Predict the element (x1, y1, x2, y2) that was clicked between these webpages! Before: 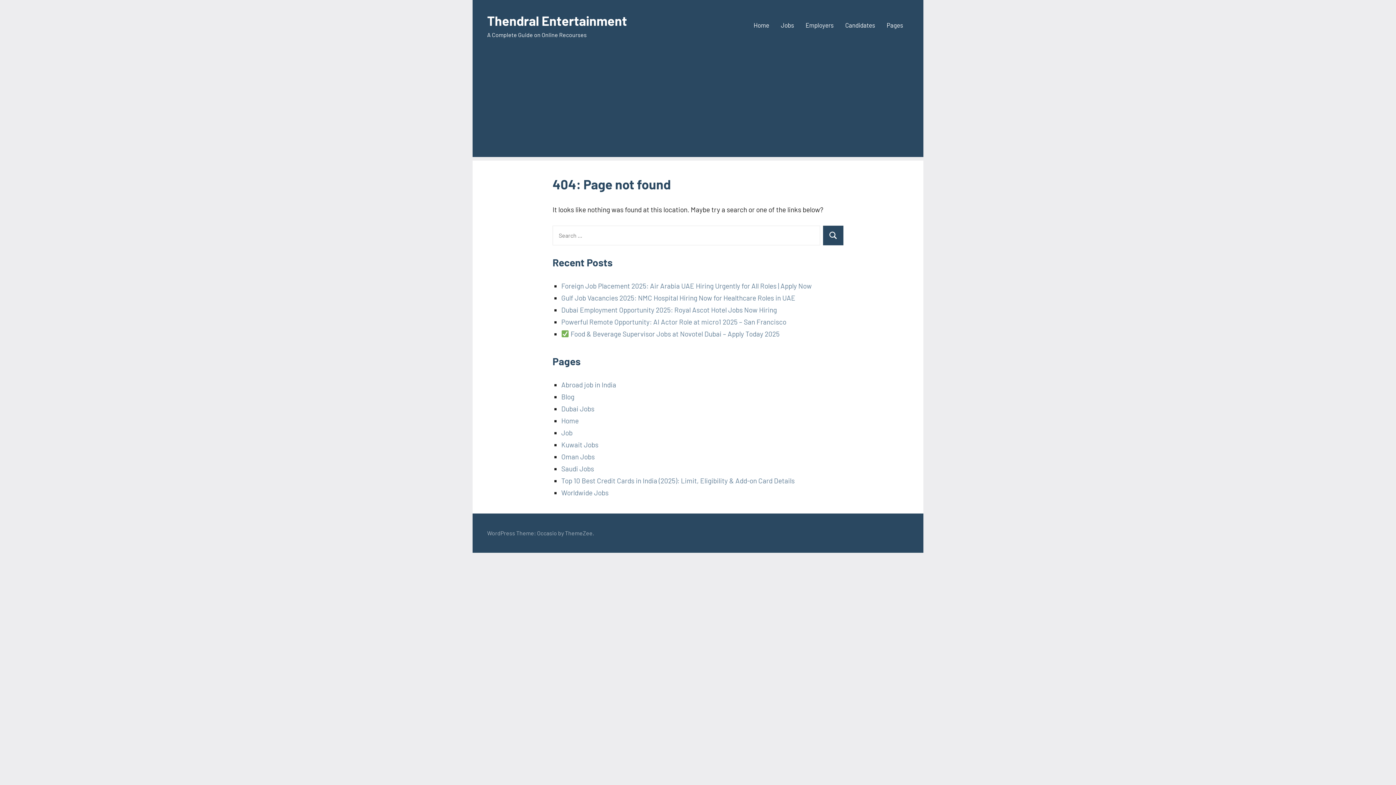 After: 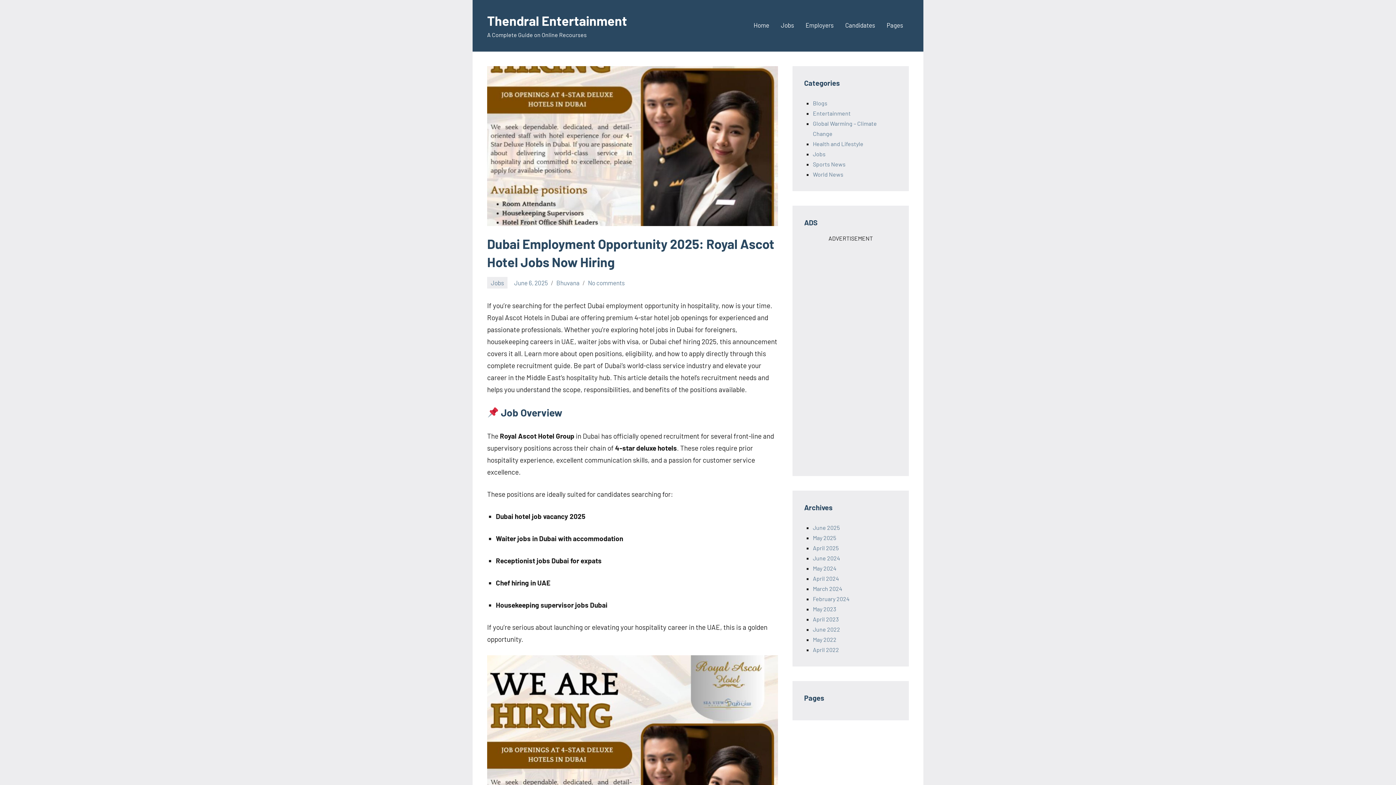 Action: label: Dubai Employment Opportunity 2025: Royal Ascot Hotel Jobs Now Hiring bbox: (561, 305, 777, 314)